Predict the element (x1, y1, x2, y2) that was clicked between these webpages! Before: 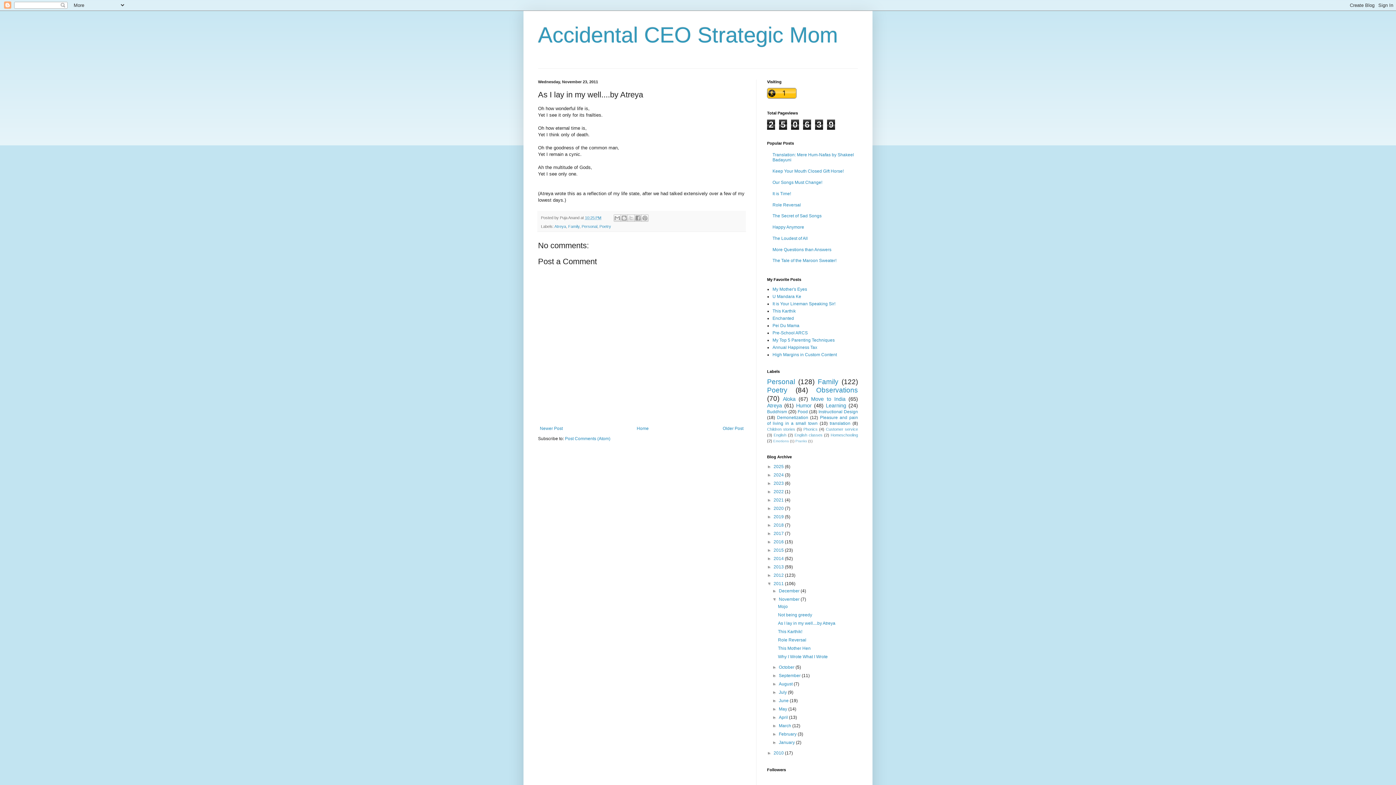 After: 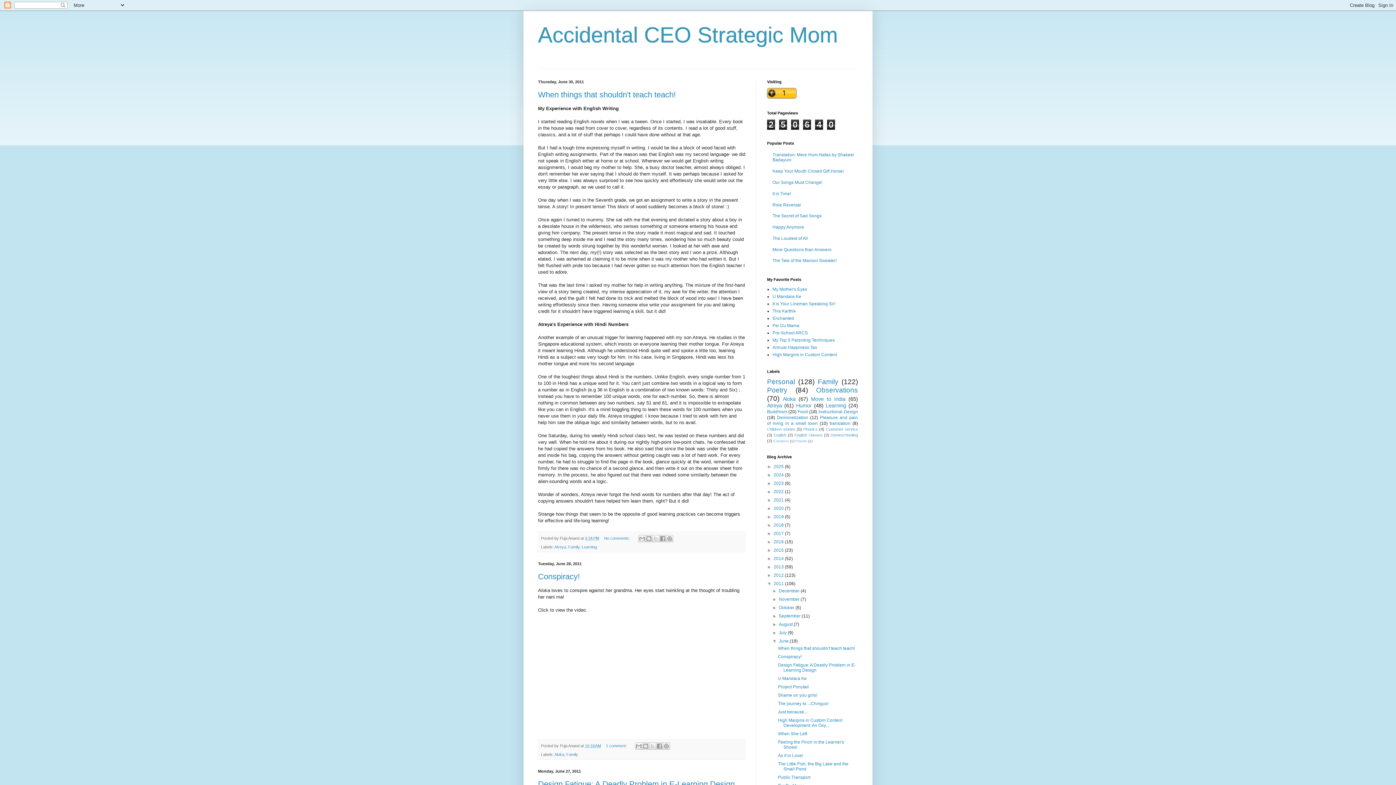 Action: label: June  bbox: (779, 698, 789, 703)